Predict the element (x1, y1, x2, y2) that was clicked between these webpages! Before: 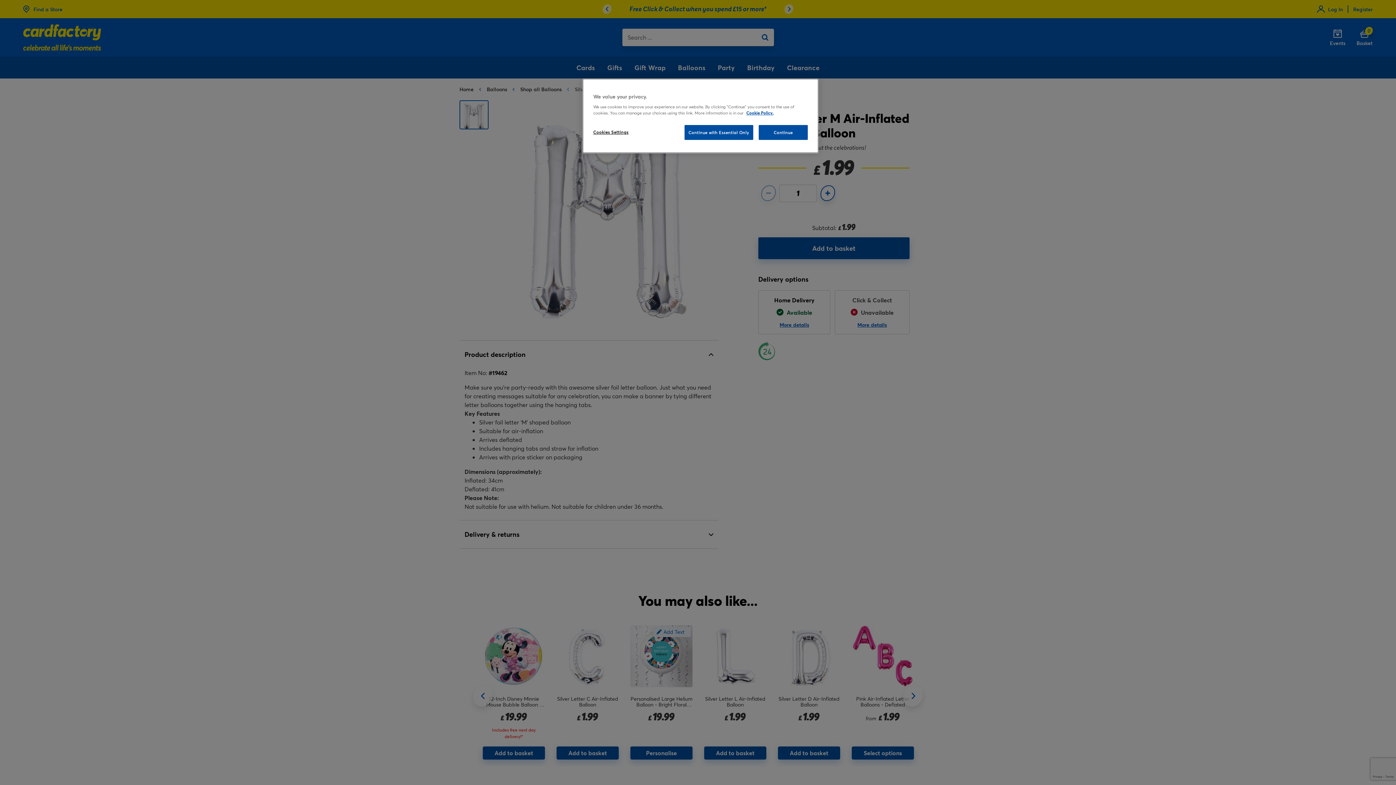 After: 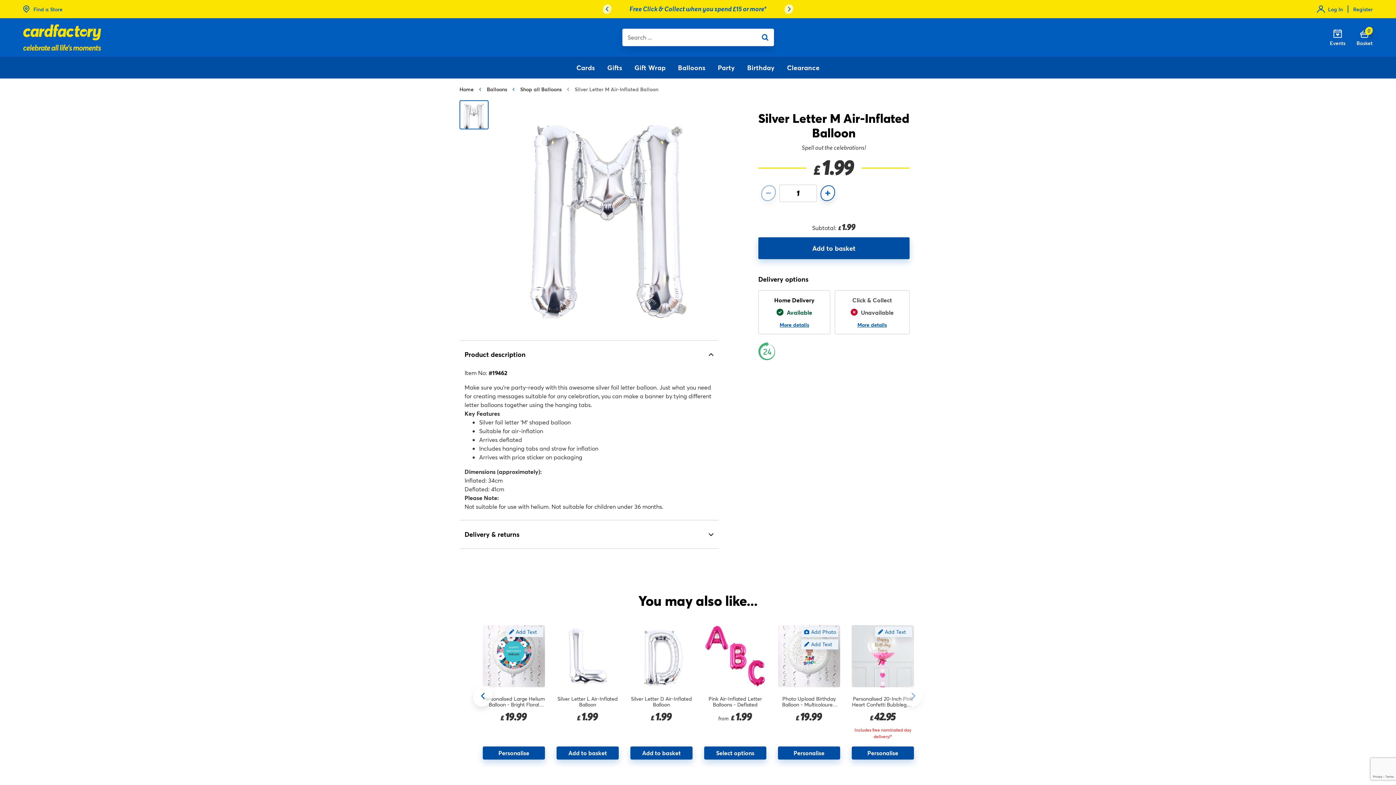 Action: bbox: (758, 125, 808, 140) label: Continue